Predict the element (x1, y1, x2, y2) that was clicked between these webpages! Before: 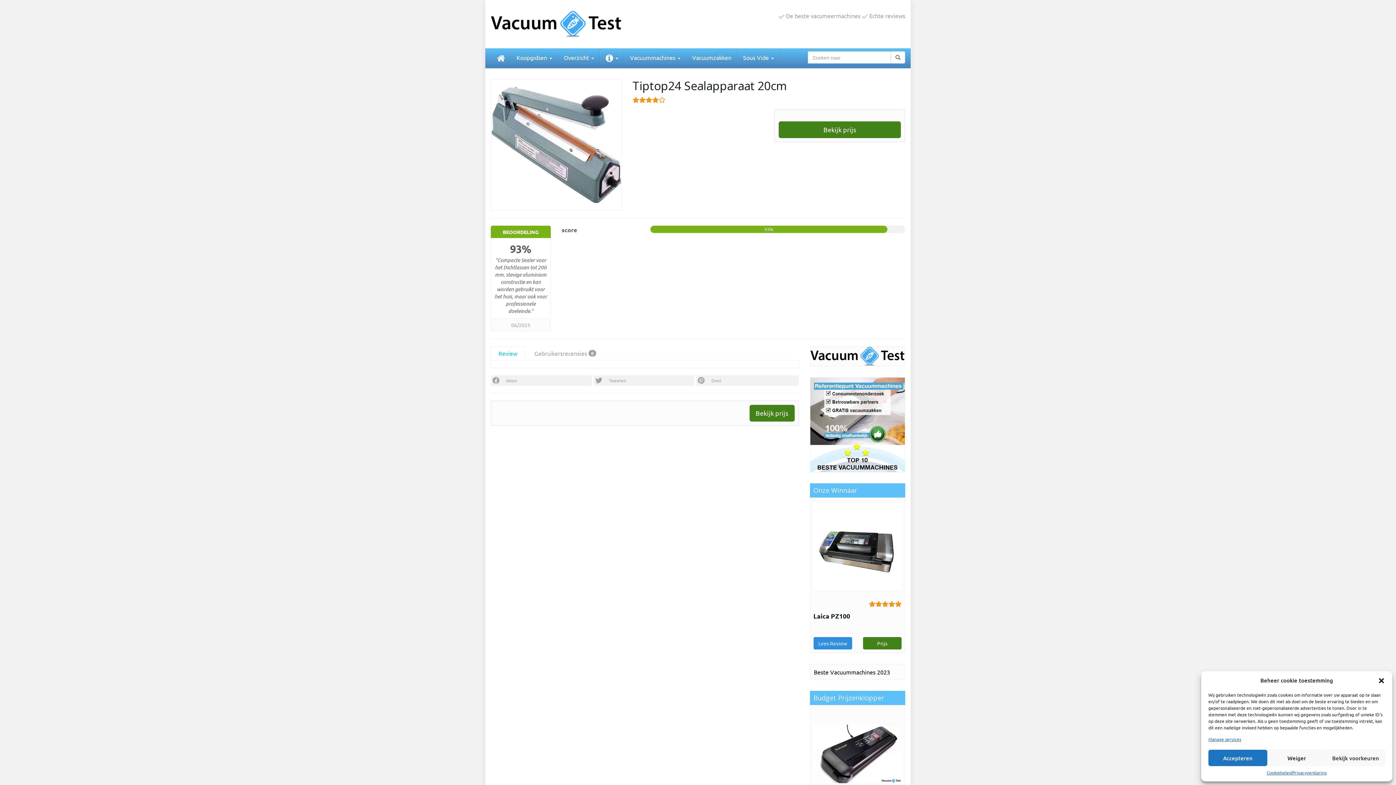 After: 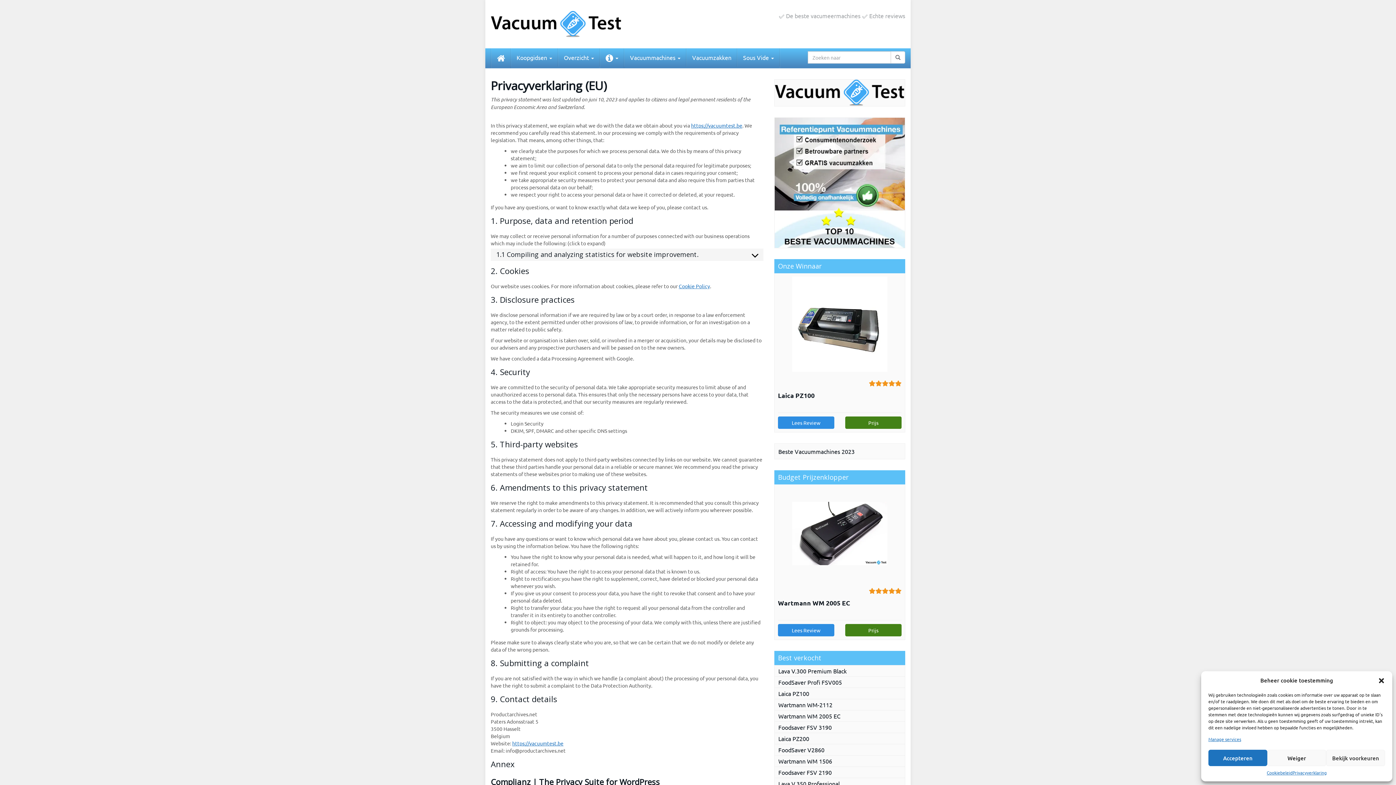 Action: bbox: (1292, 770, 1327, 776) label: Privacyverklaring